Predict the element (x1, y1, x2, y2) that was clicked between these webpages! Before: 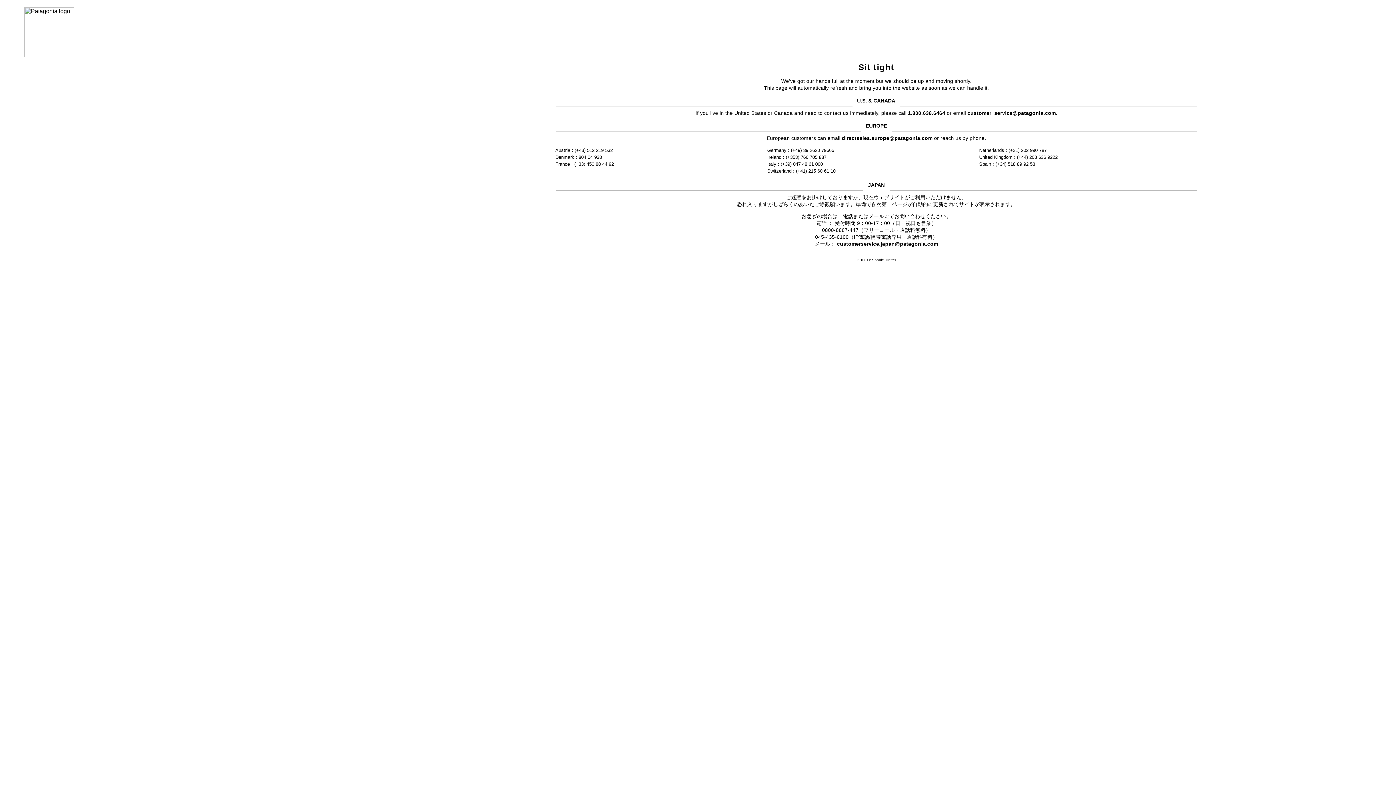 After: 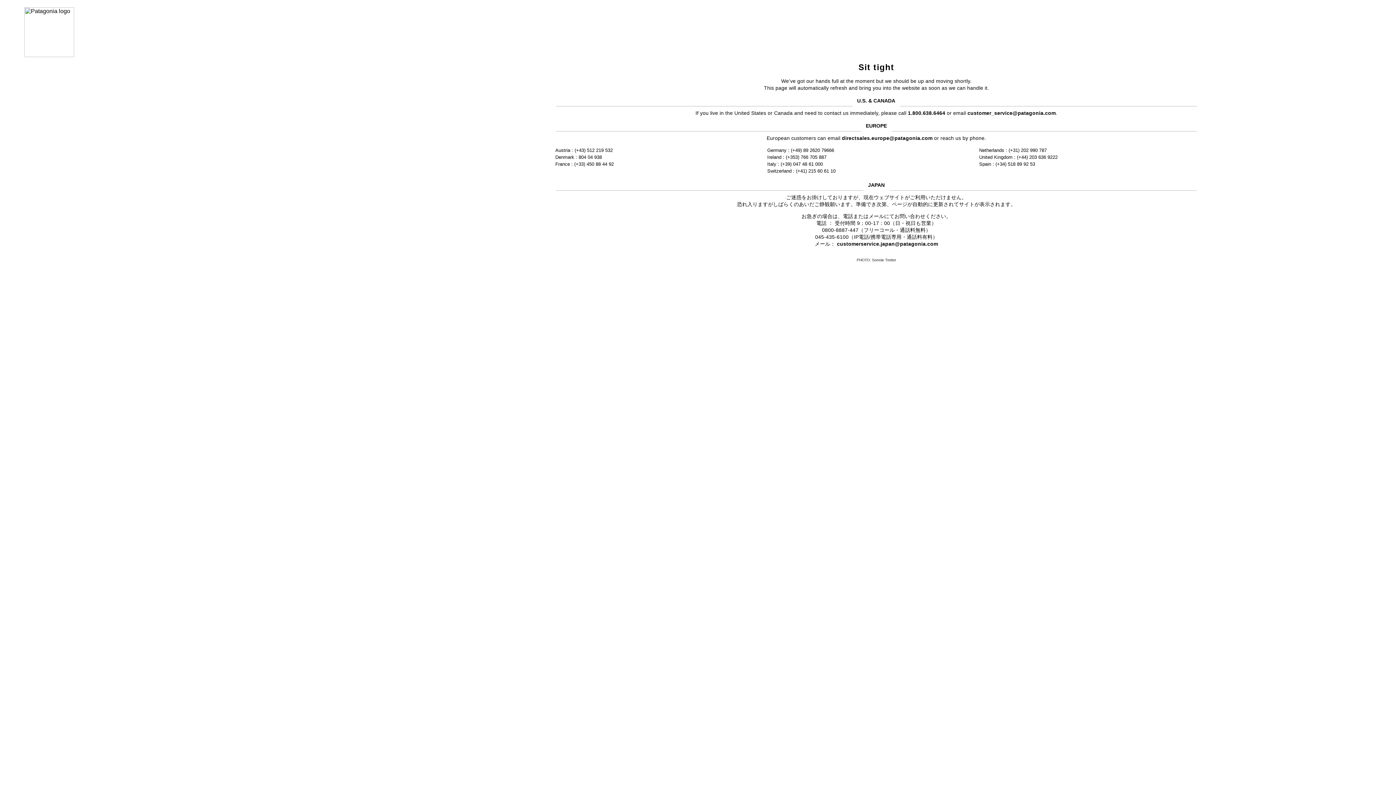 Action: label: customer_service@patagonia.com bbox: (967, 110, 1056, 115)